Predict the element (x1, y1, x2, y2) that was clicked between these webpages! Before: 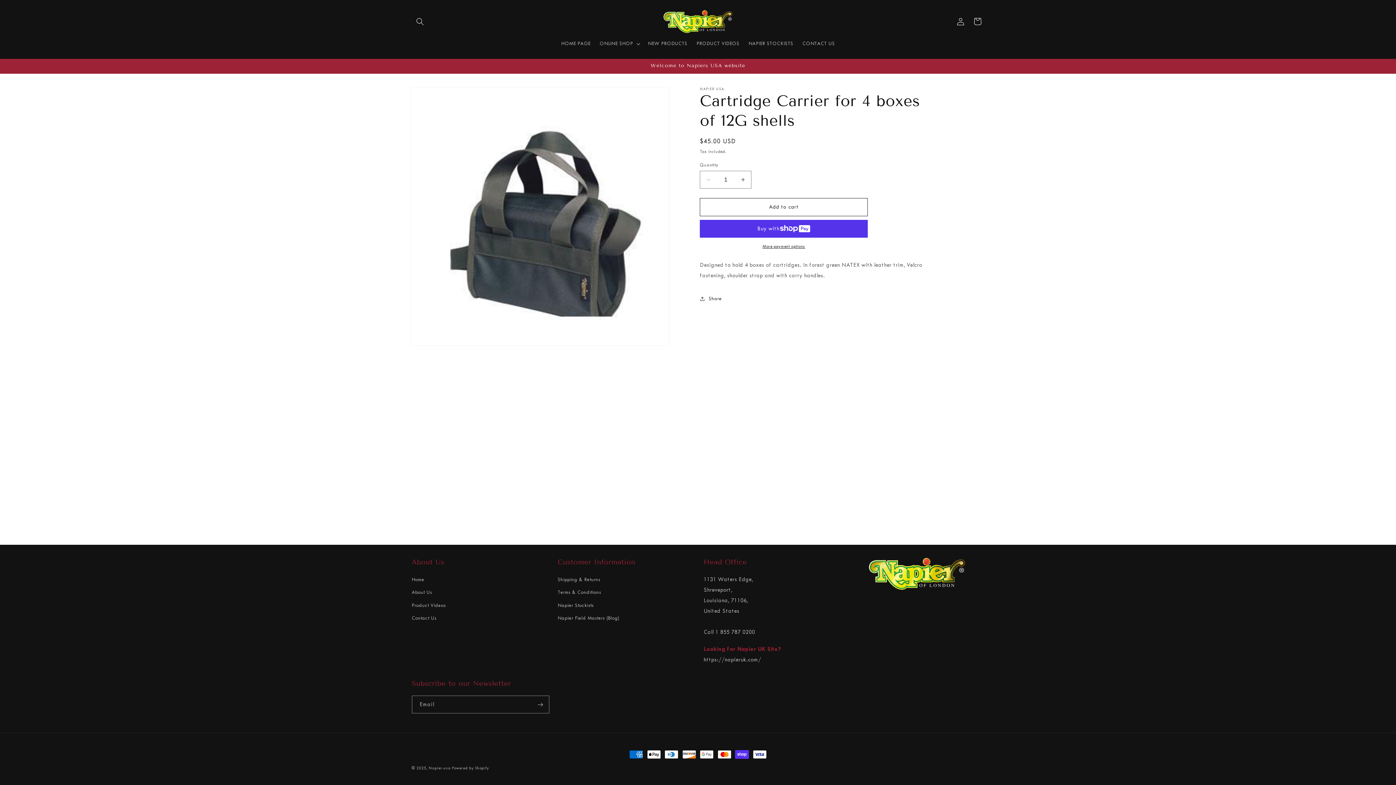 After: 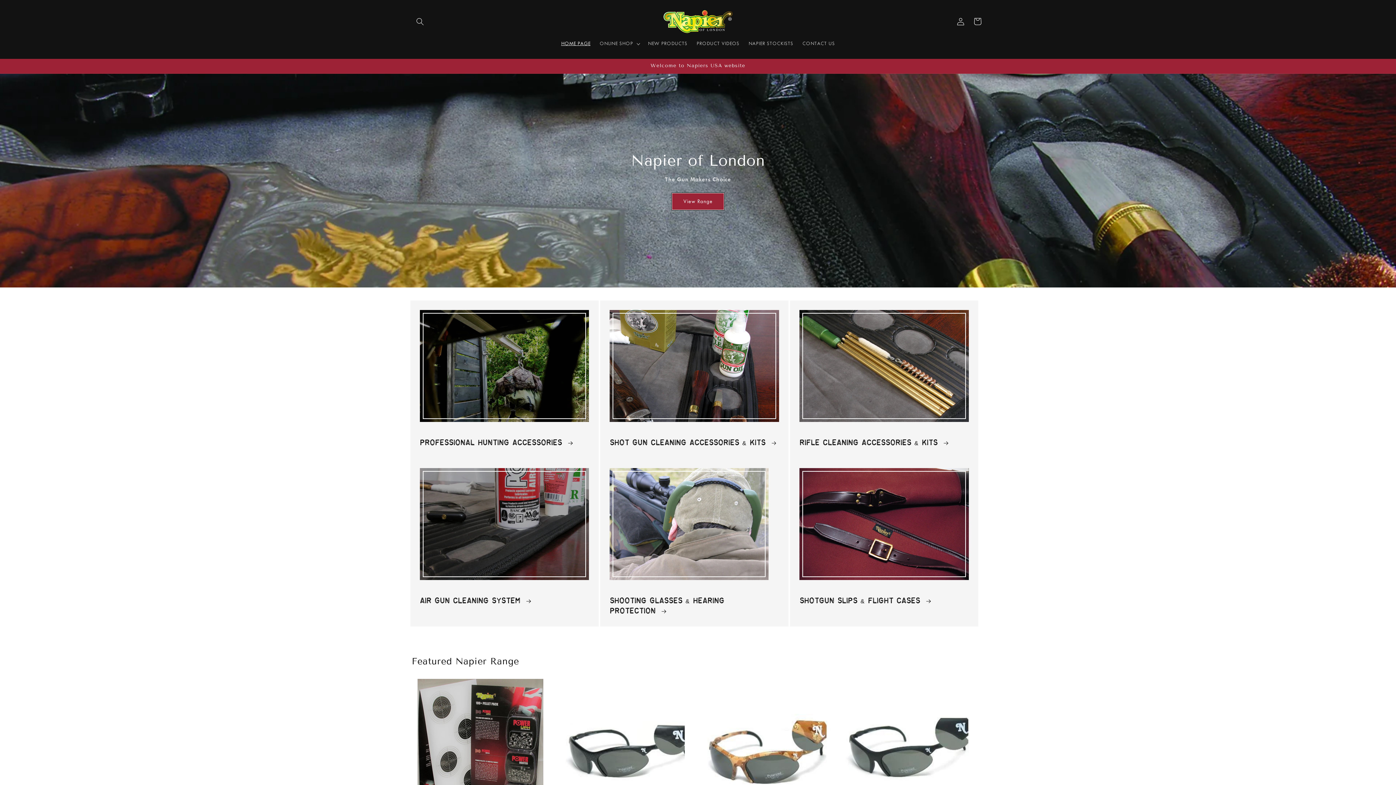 Action: label: Home bbox: (411, 575, 424, 586)